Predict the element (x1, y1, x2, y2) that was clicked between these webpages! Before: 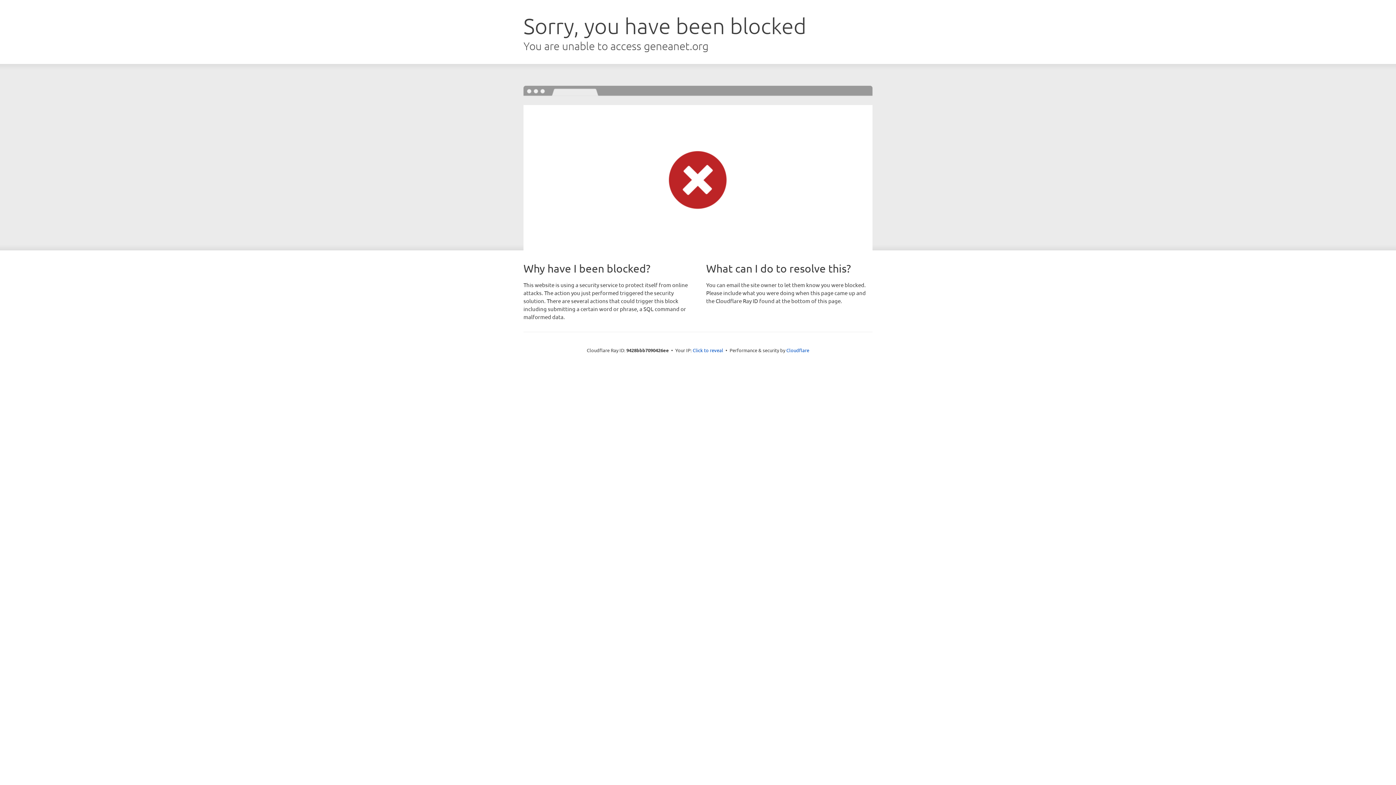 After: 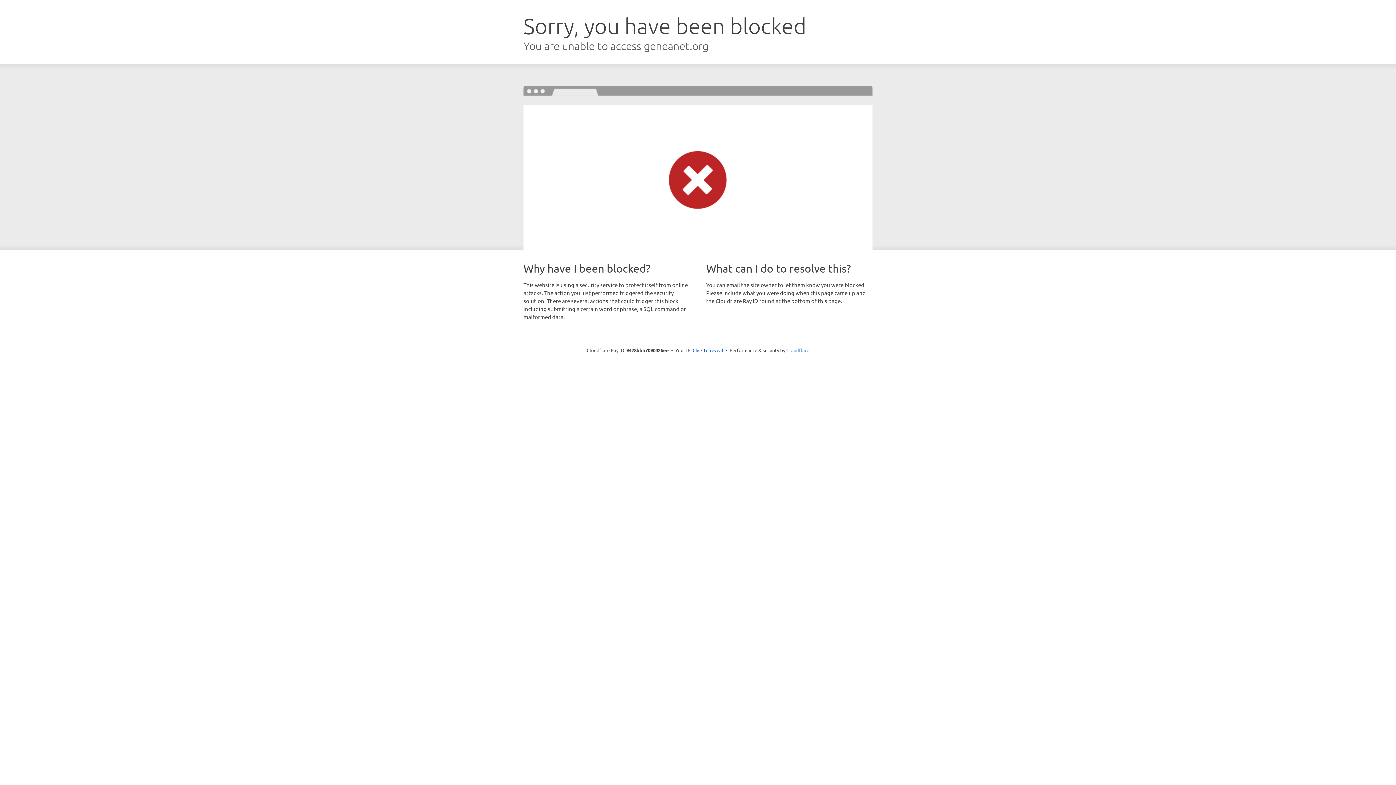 Action: label: Cloudflare bbox: (786, 347, 809, 353)